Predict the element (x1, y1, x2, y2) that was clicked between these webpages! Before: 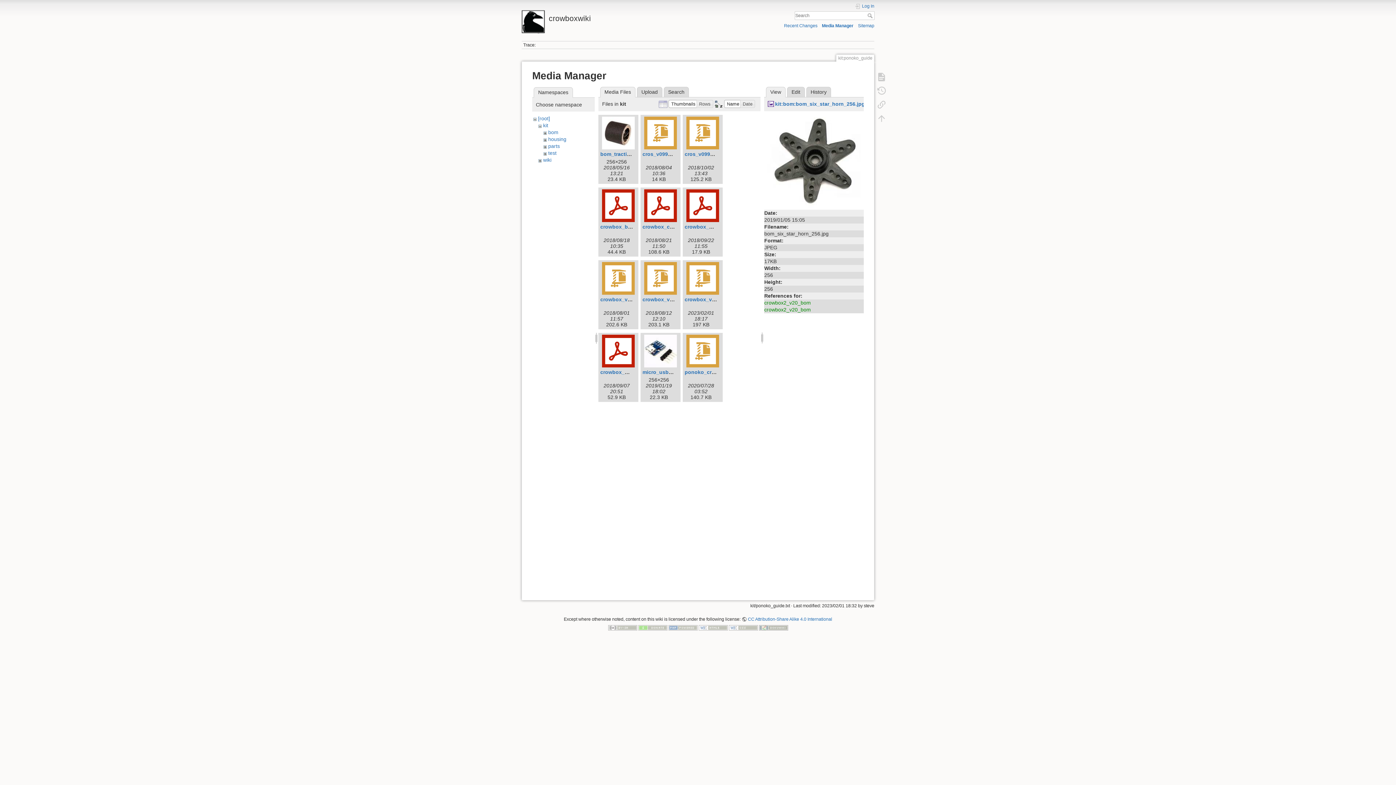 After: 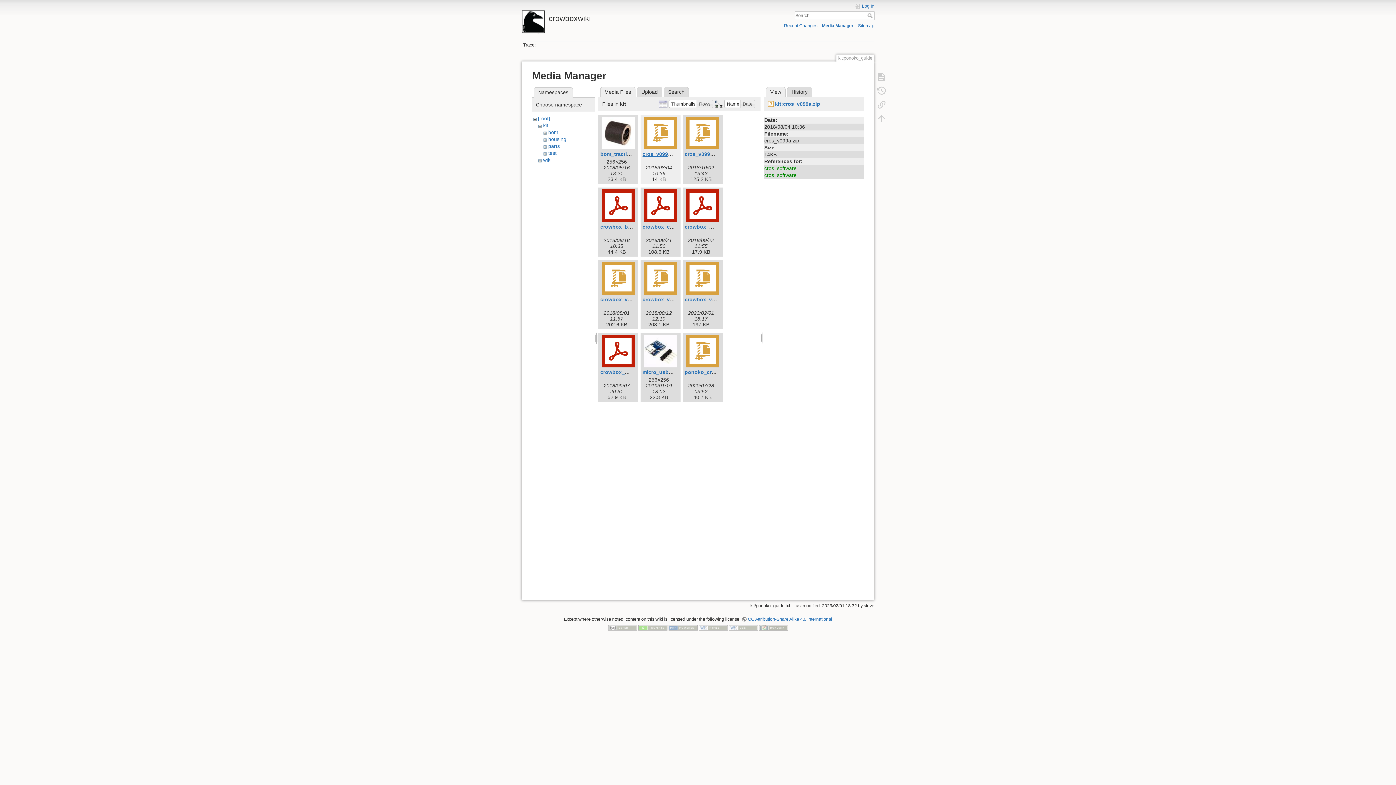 Action: label: cros_v099a.zip bbox: (642, 151, 679, 157)